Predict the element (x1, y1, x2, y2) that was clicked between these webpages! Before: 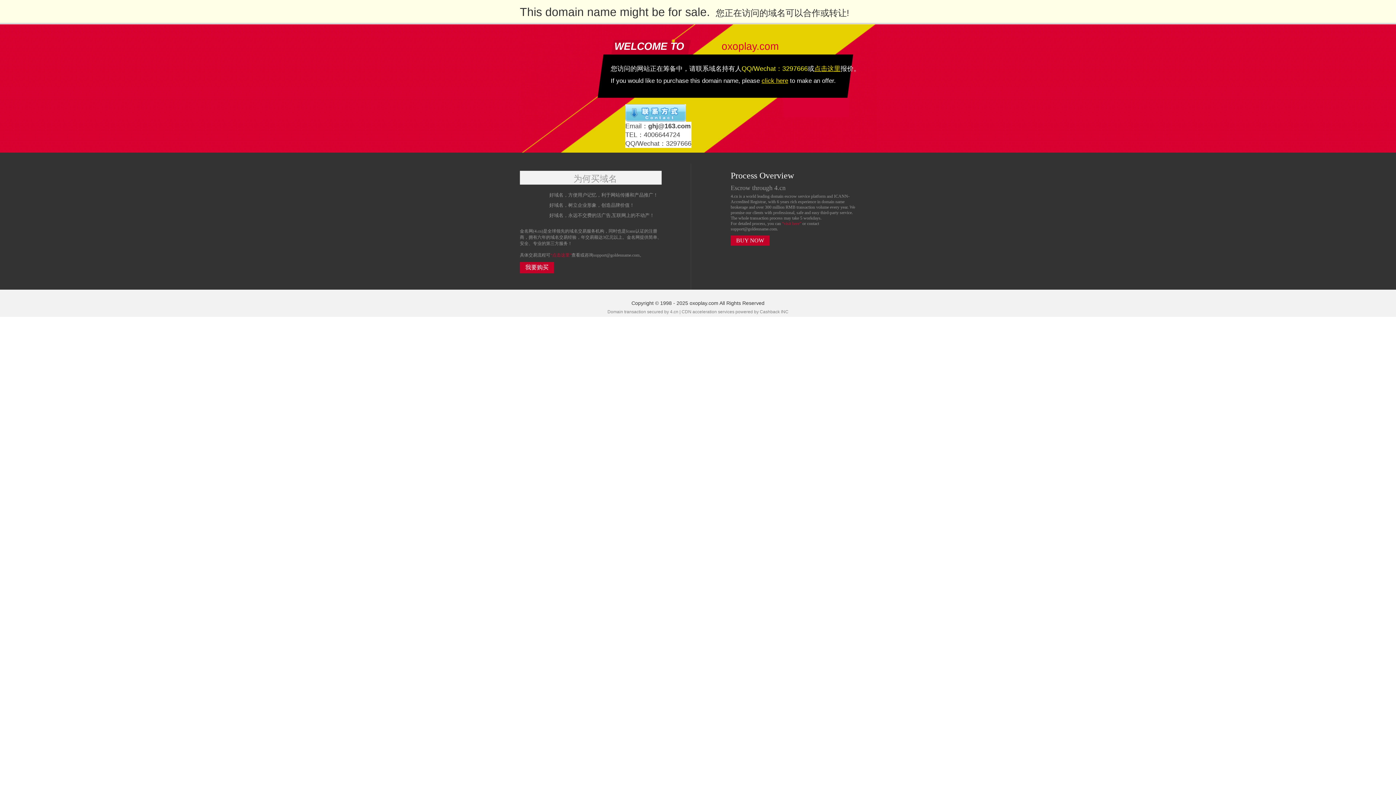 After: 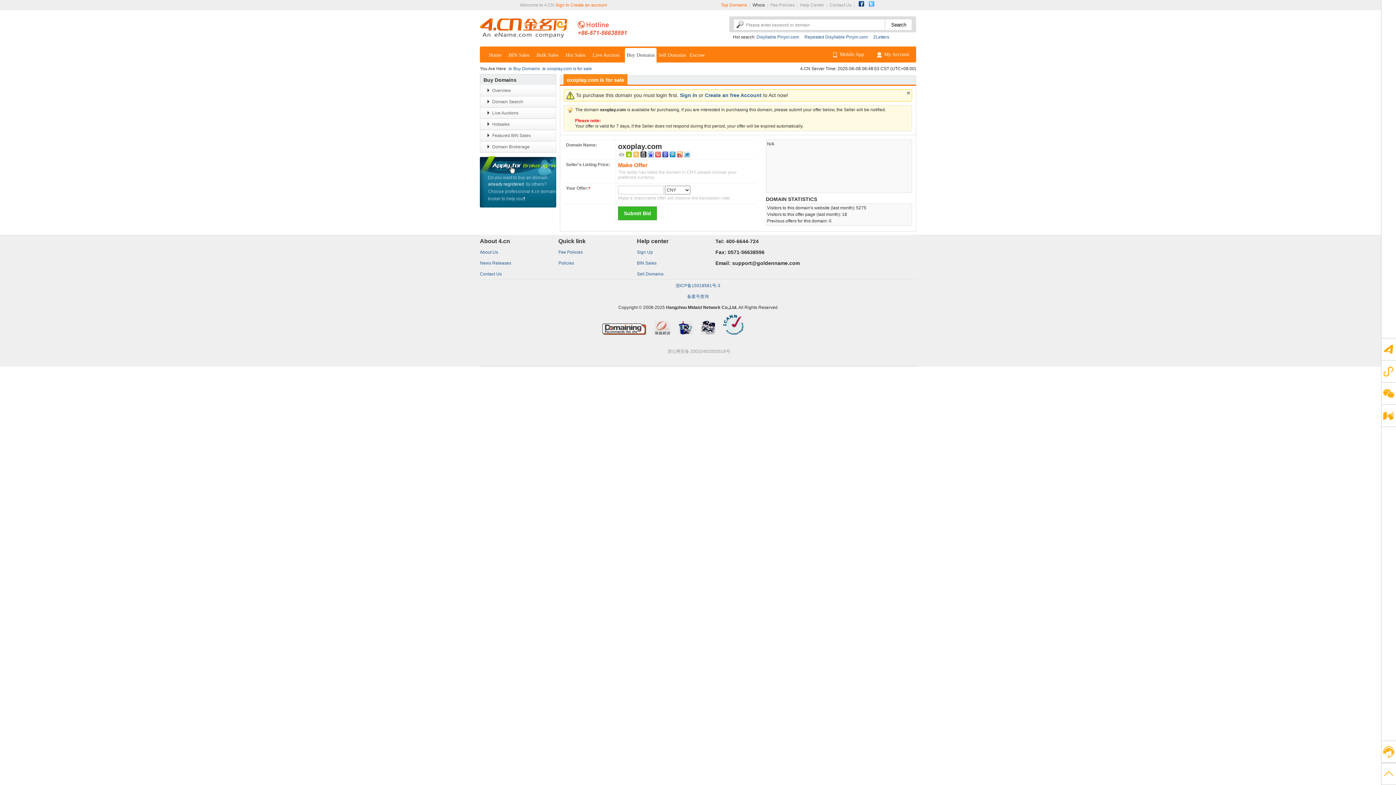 Action: label: “点击这里” bbox: (550, 252, 571, 257)